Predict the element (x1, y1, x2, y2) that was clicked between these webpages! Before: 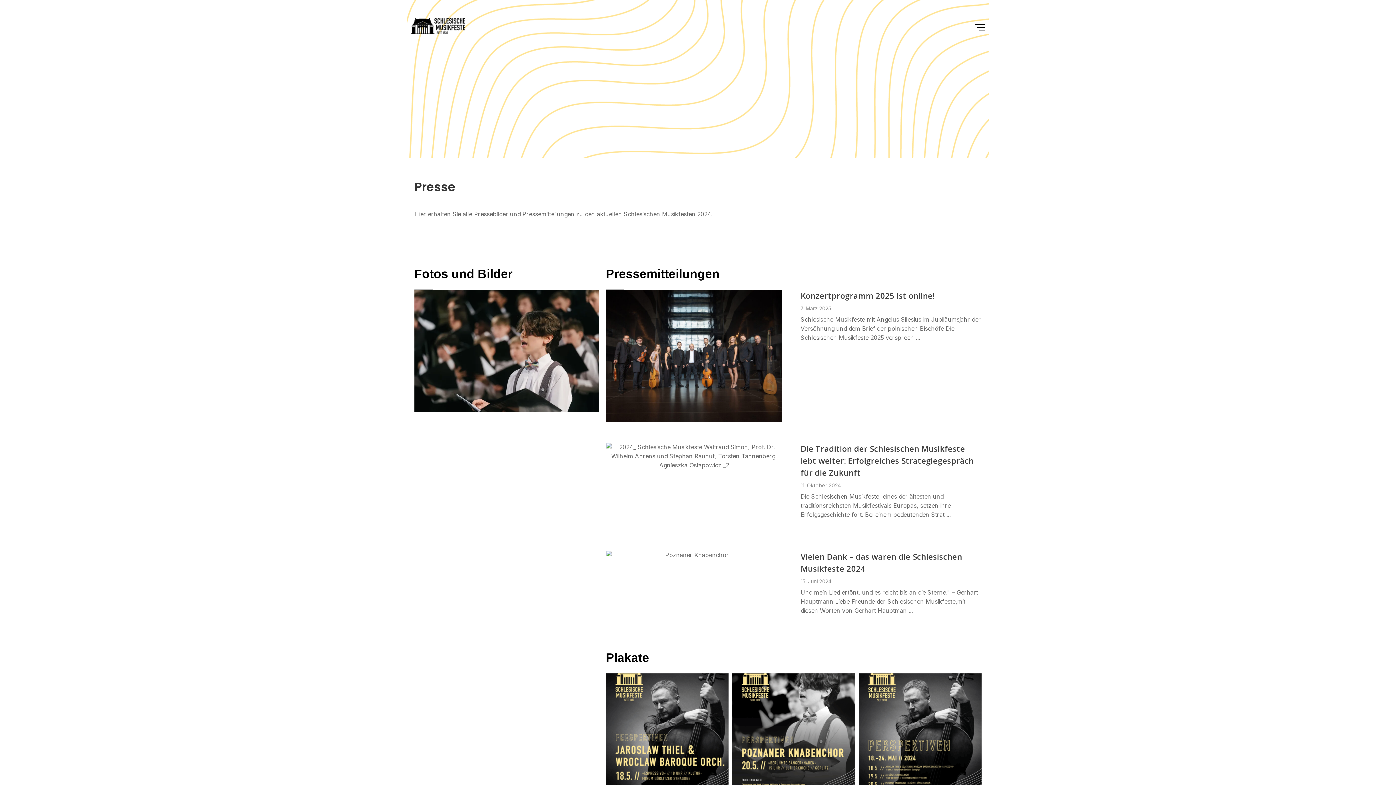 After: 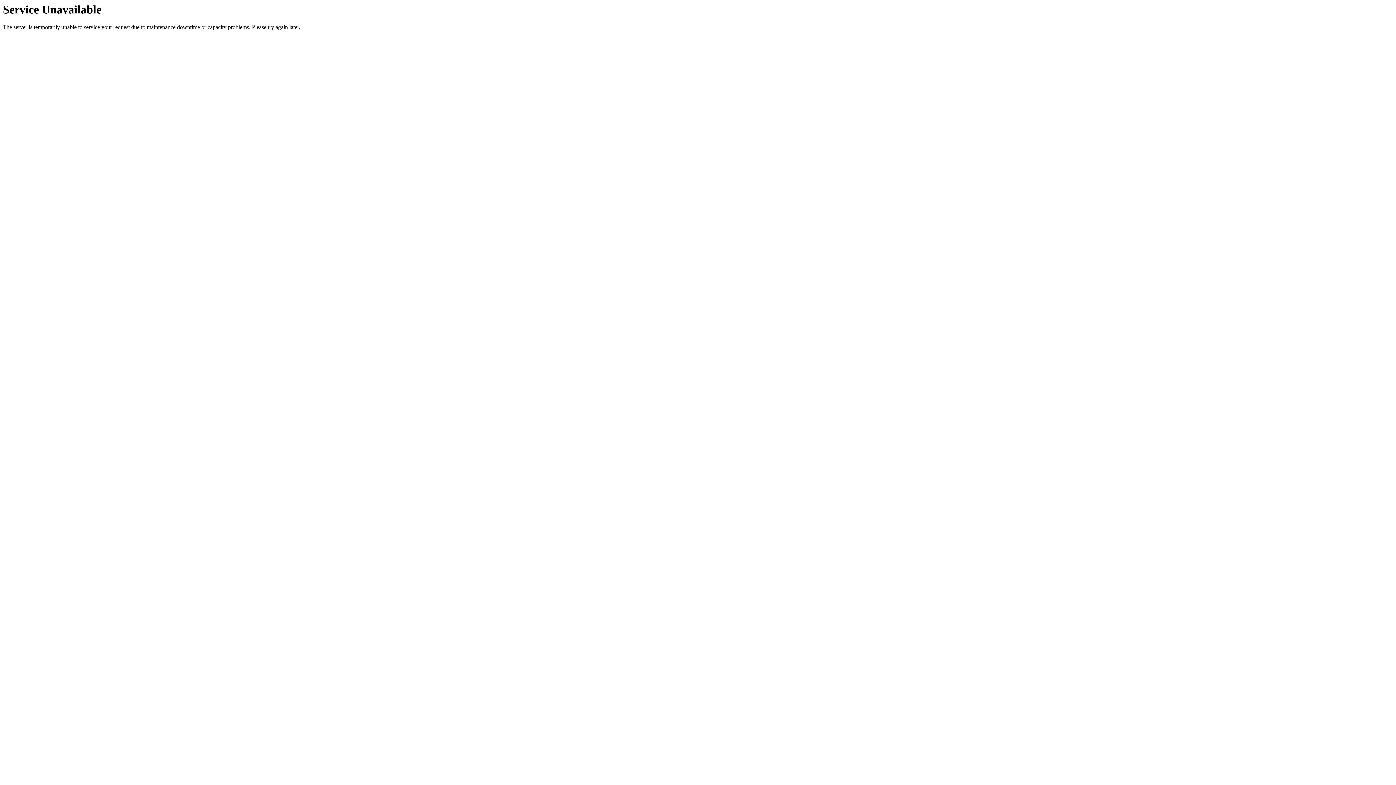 Action: bbox: (800, 305, 831, 311) label: 7. März 2025